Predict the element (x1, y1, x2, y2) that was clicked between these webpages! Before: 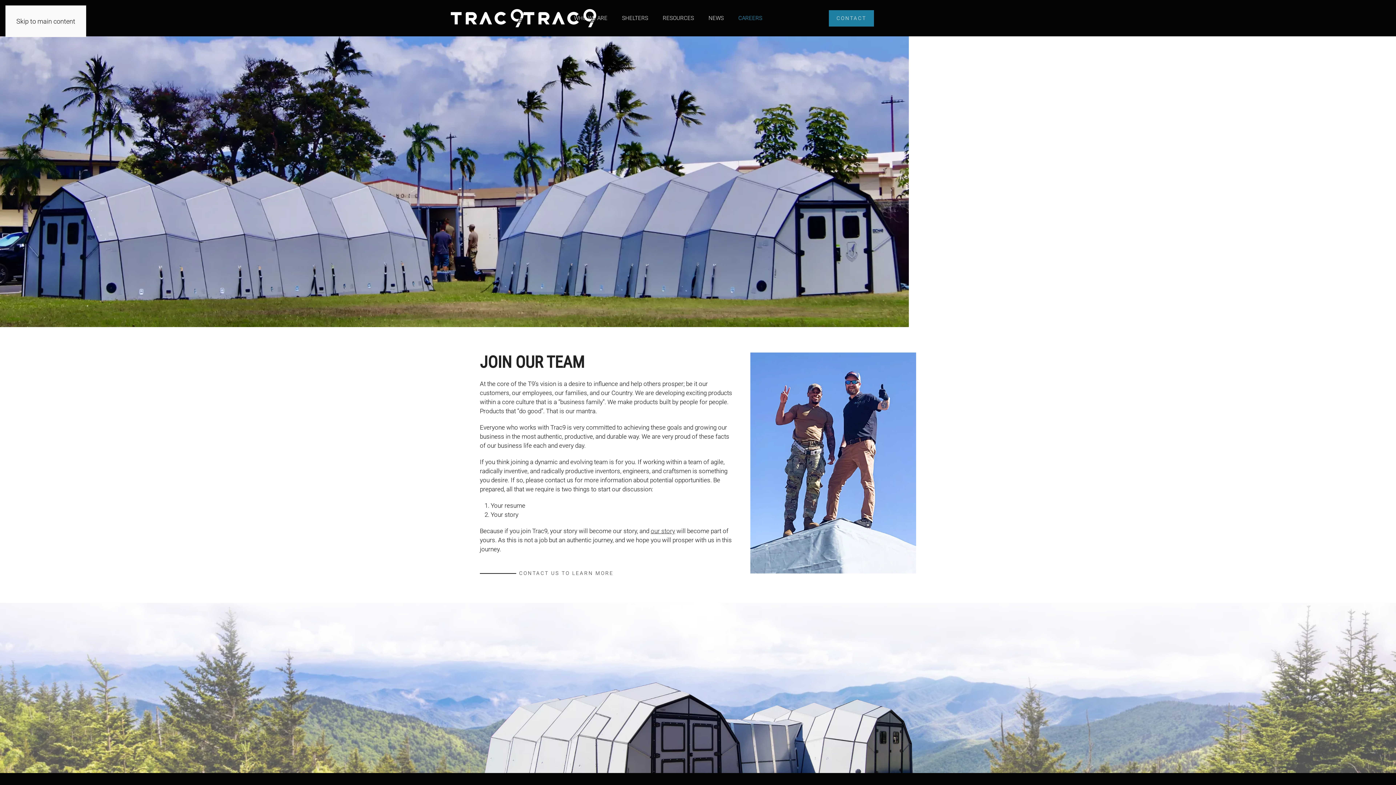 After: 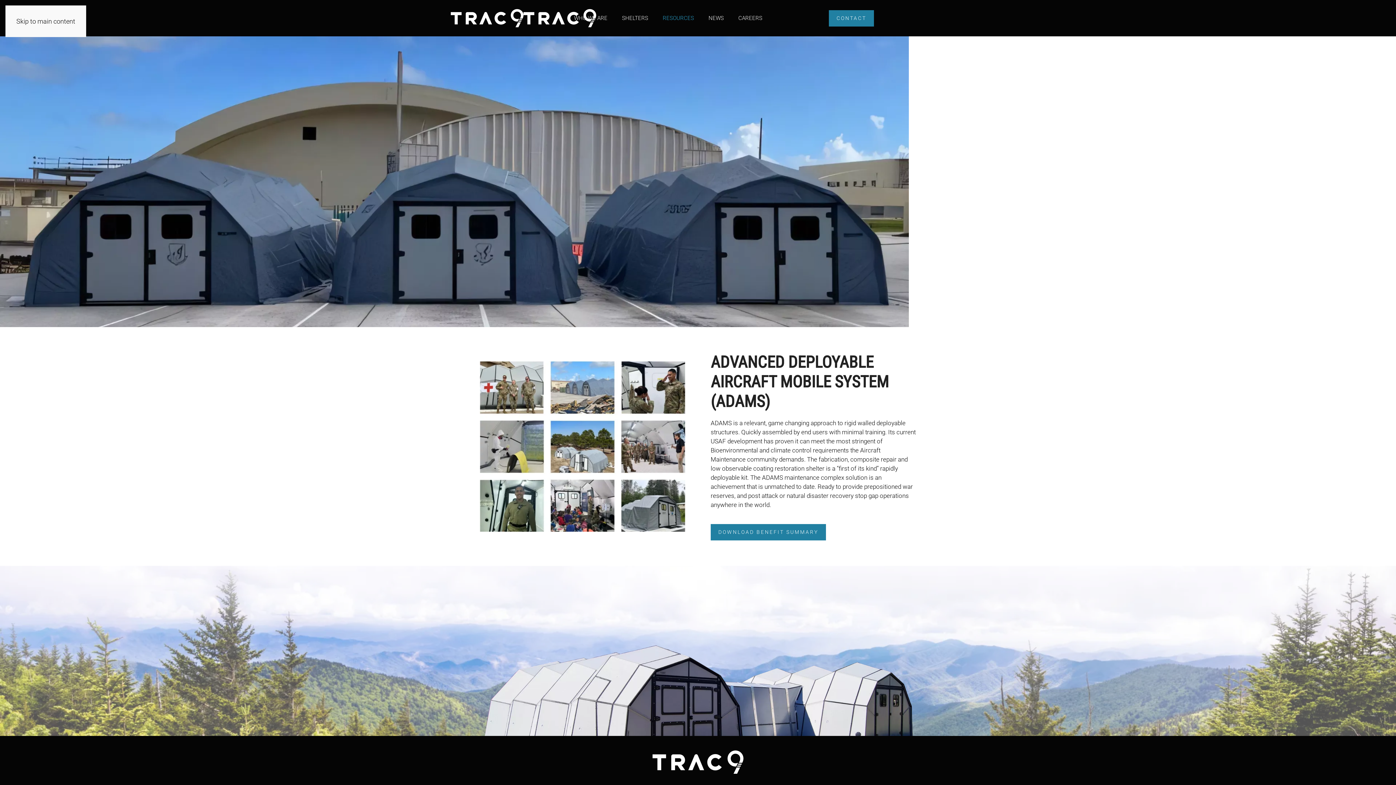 Action: bbox: (655, 0, 701, 36) label: RESOURCES